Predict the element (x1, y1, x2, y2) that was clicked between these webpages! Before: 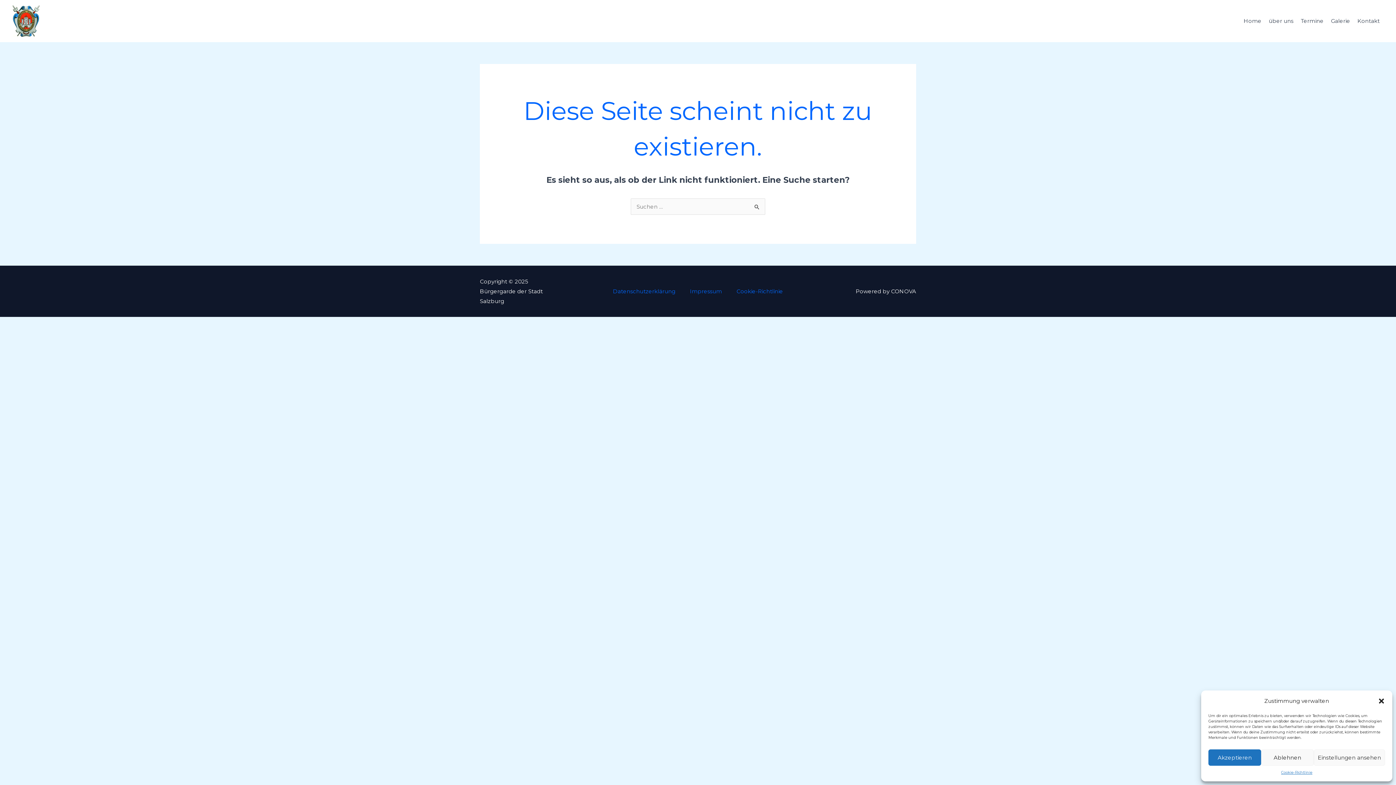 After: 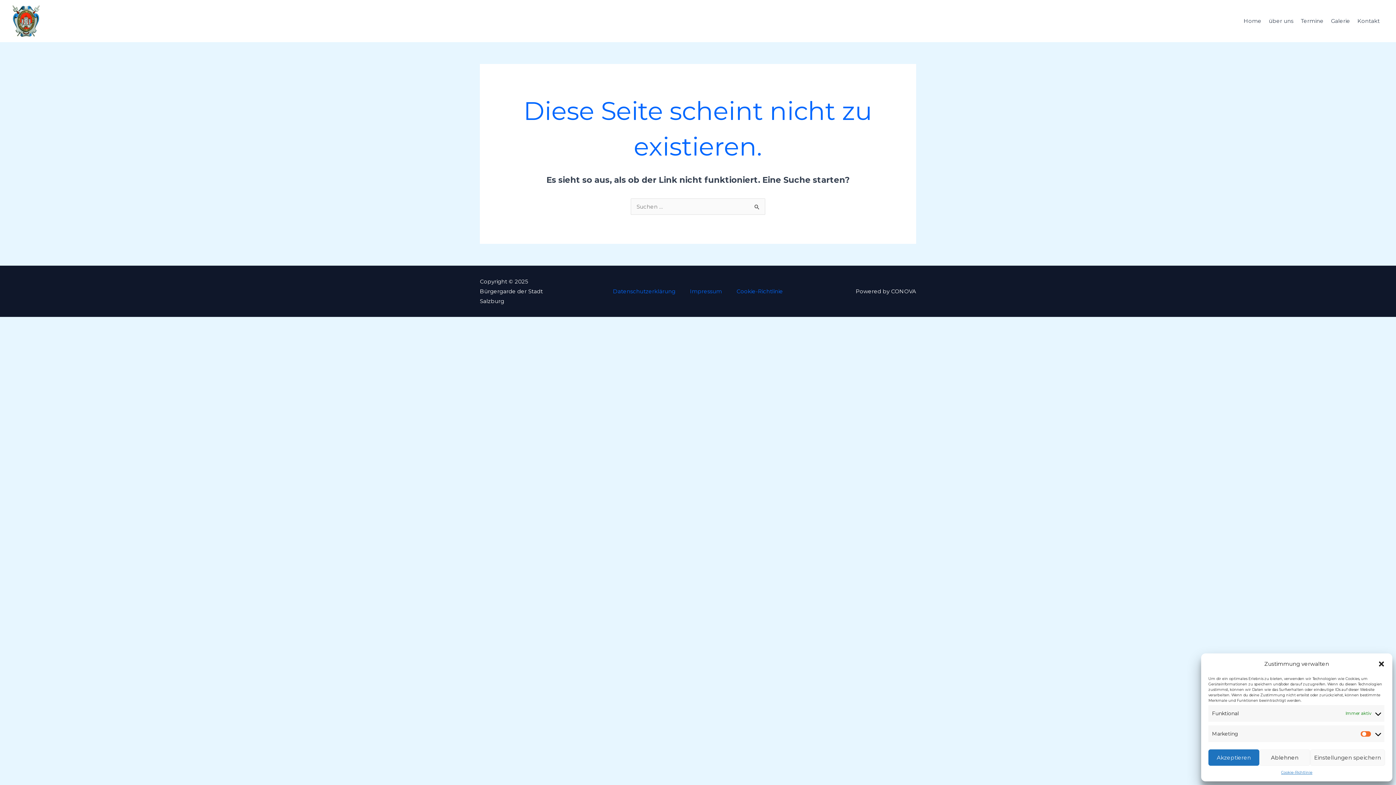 Action: label: Einstellungen ansehen bbox: (1314, 749, 1385, 766)